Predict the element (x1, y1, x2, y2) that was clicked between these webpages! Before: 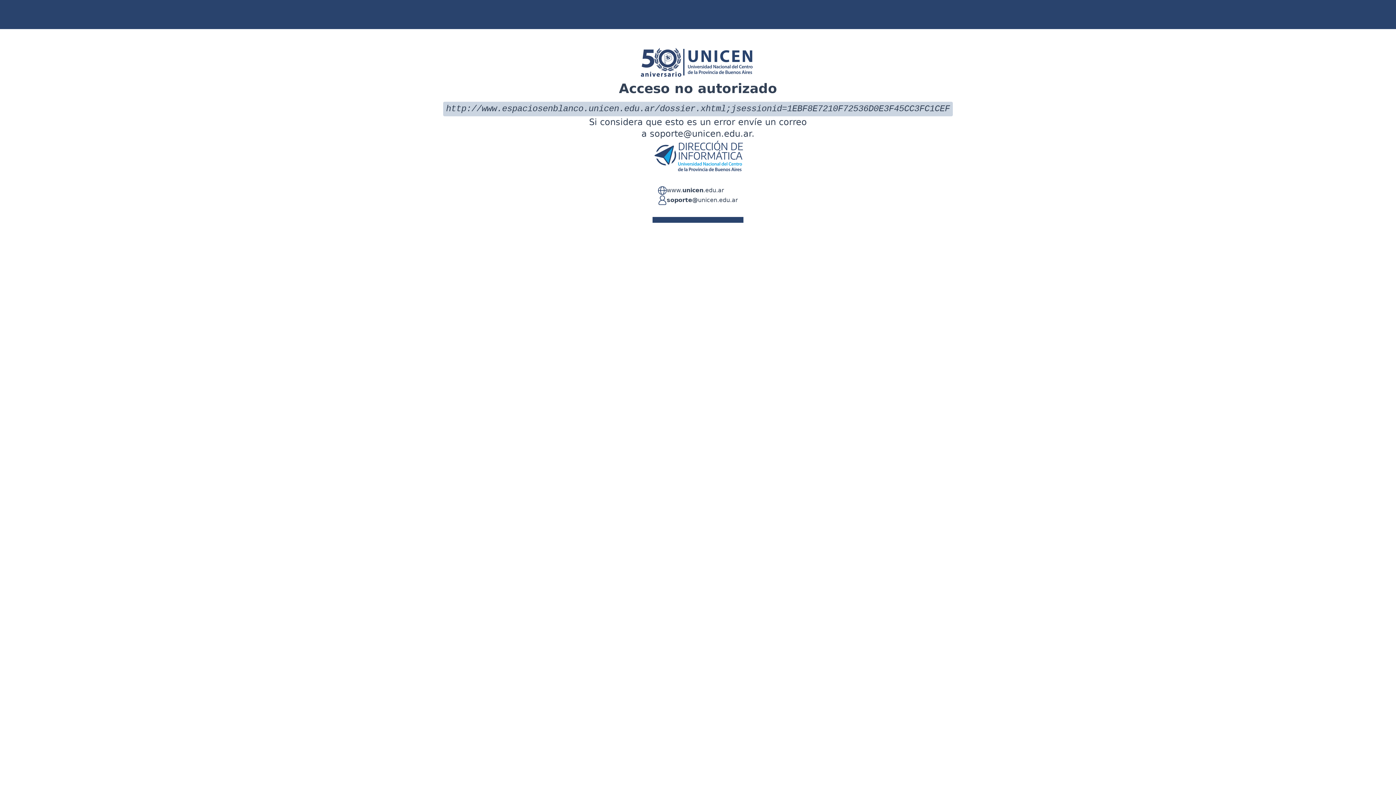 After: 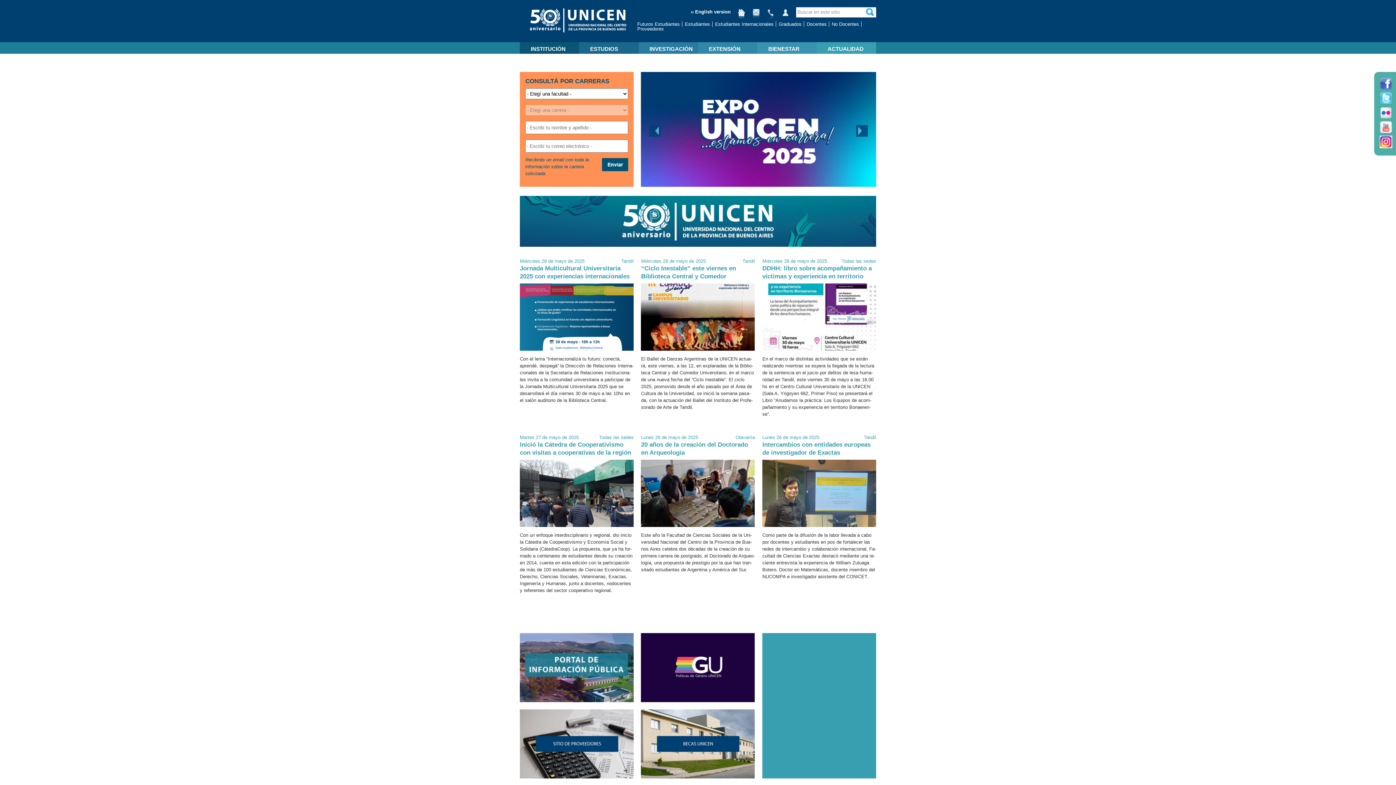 Action: label: www.unicen.edu.ar bbox: (666, 186, 724, 195)